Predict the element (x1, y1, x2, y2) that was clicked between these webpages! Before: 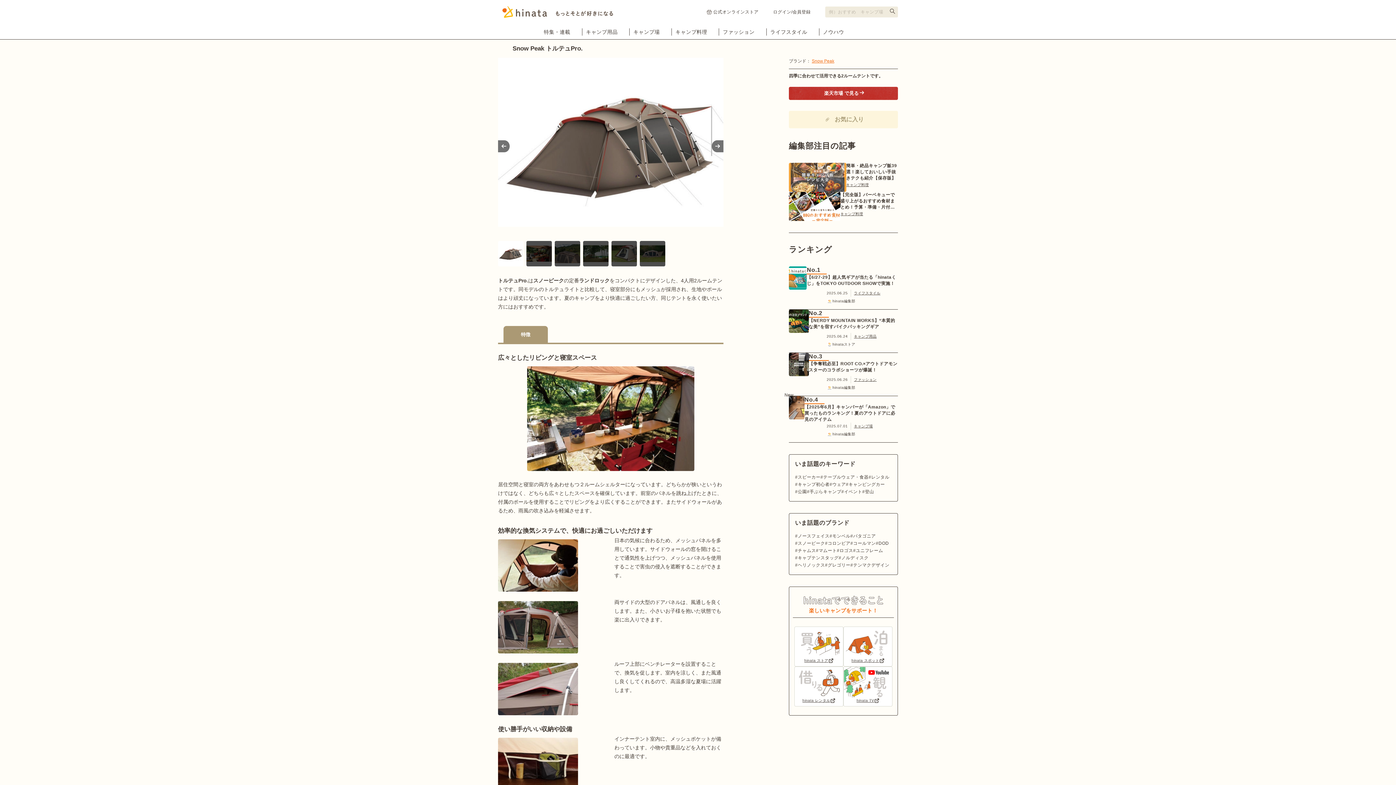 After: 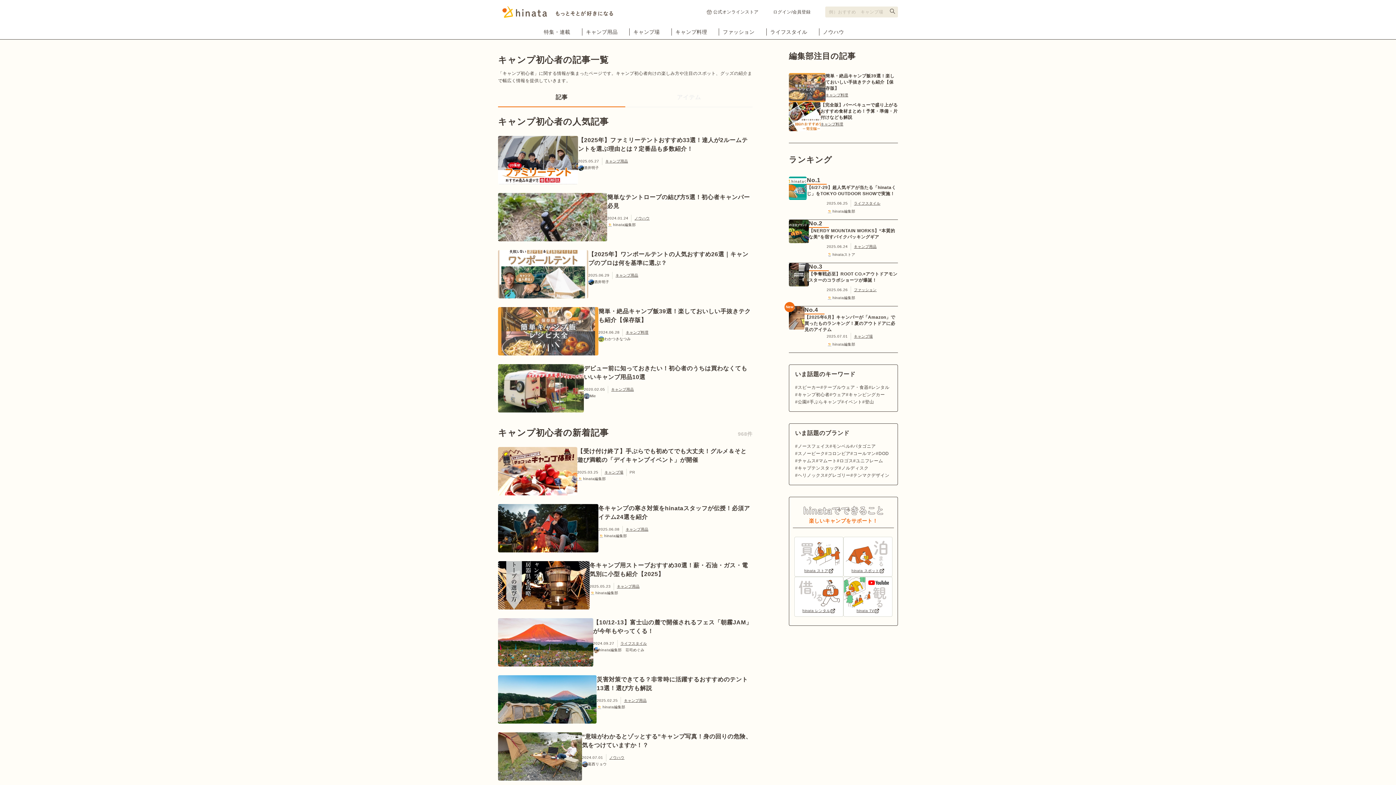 Action: label: キャンプ初心者 bbox: (795, 482, 829, 487)